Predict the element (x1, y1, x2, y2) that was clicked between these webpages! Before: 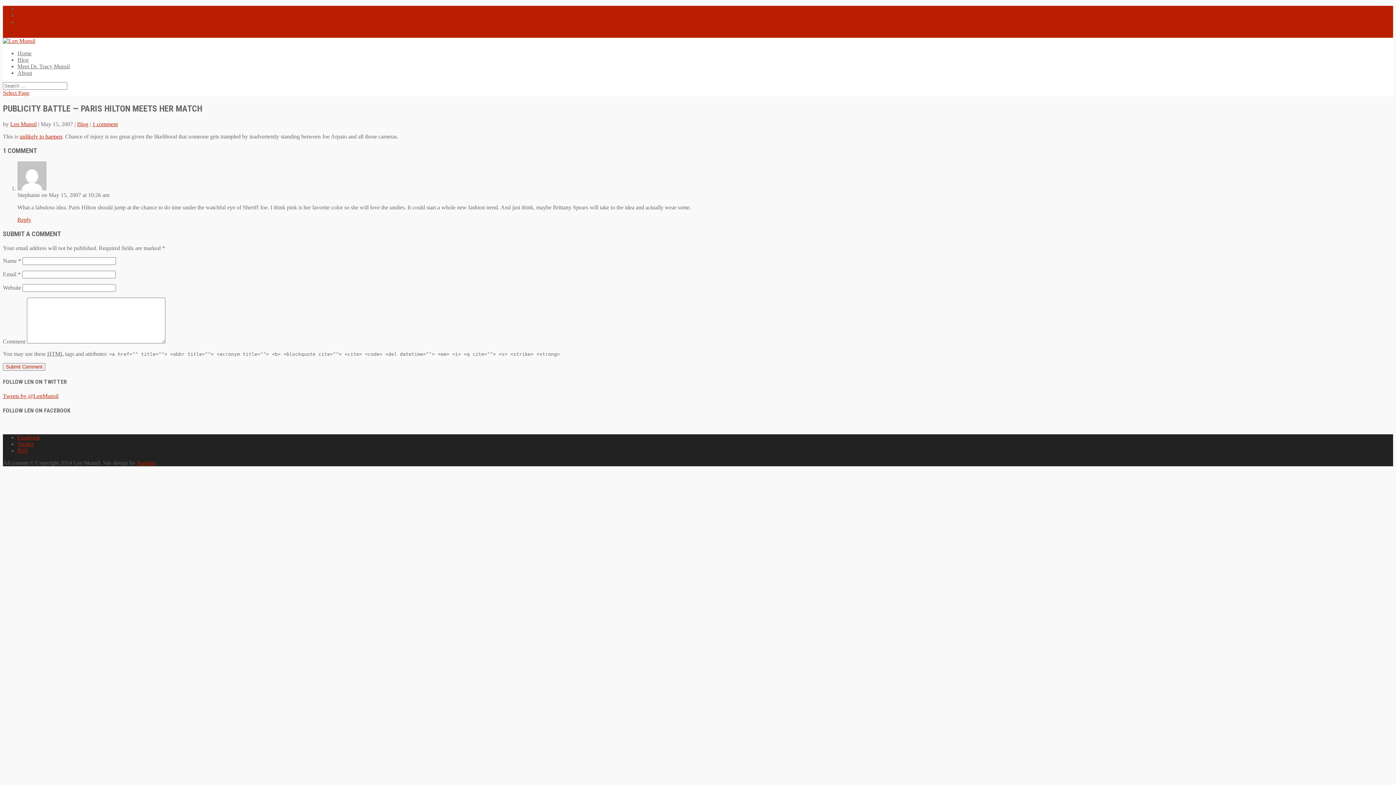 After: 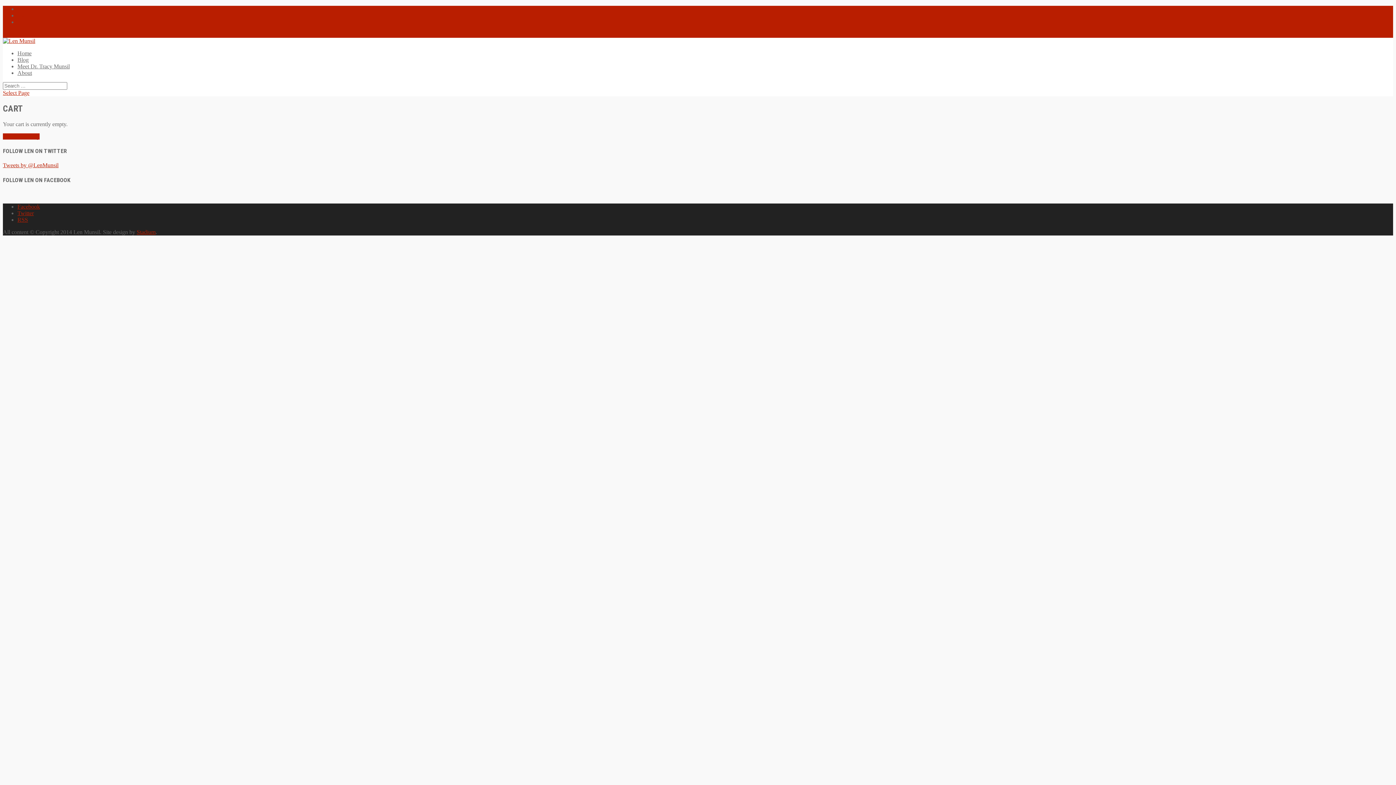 Action: label: 0 Items bbox: (2, 31, 19, 37)